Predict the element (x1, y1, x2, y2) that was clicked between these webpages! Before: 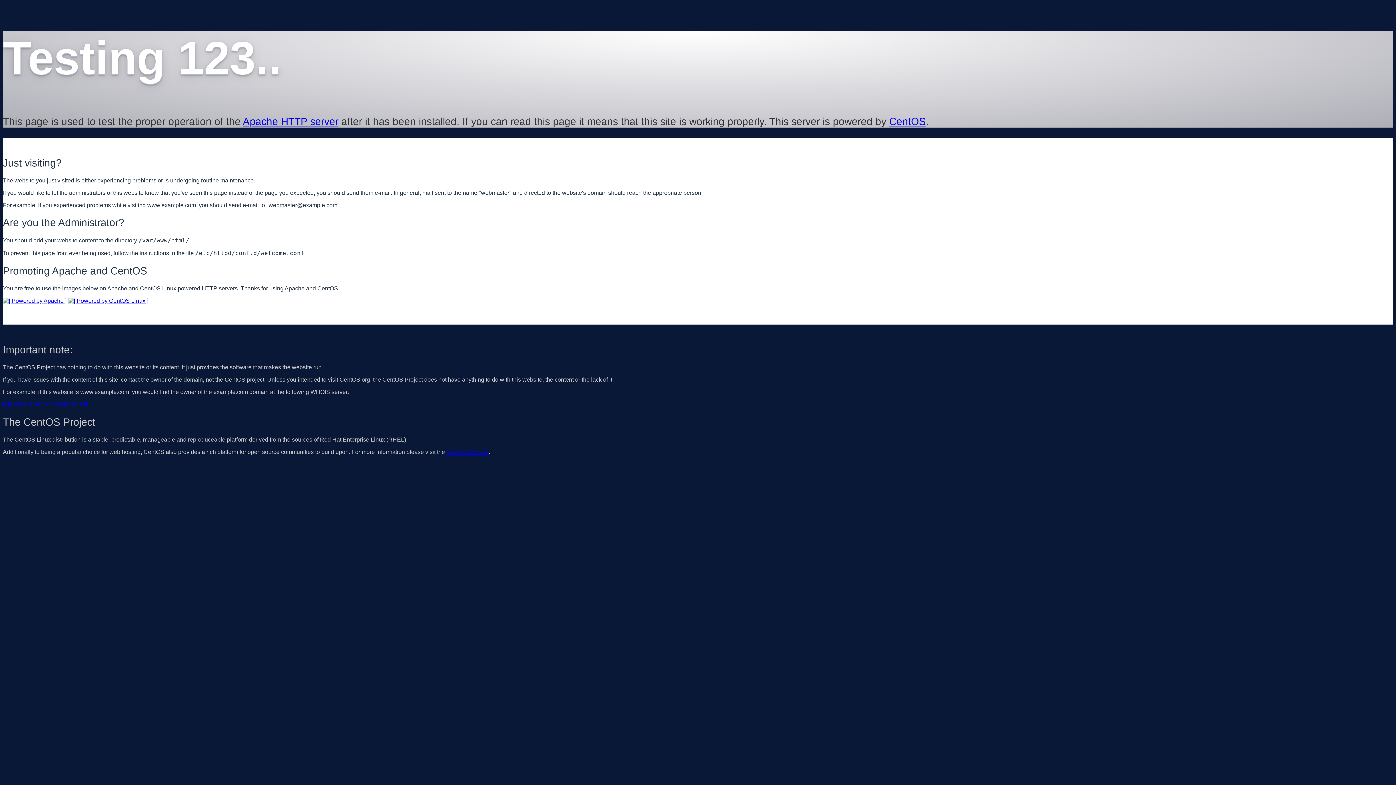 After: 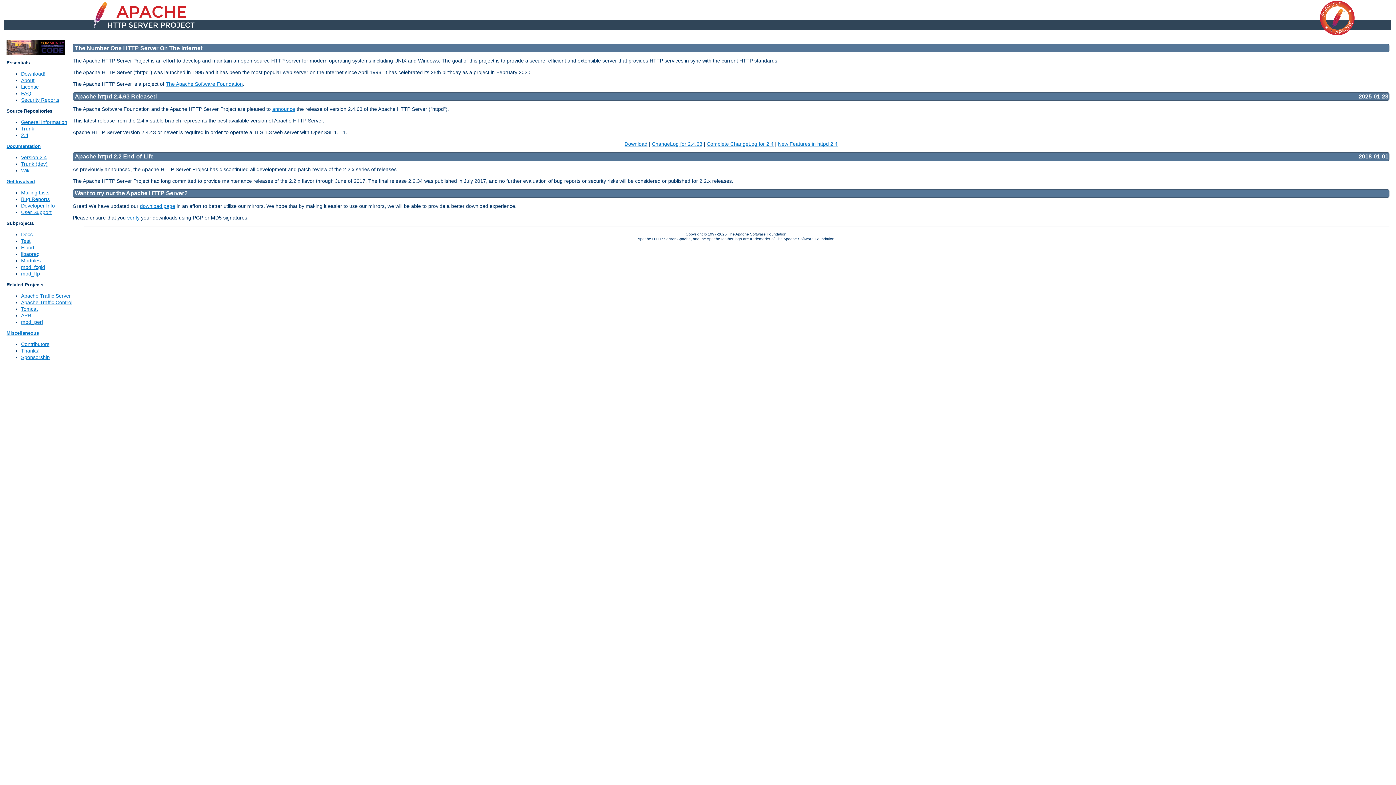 Action: bbox: (2, 297, 66, 303)